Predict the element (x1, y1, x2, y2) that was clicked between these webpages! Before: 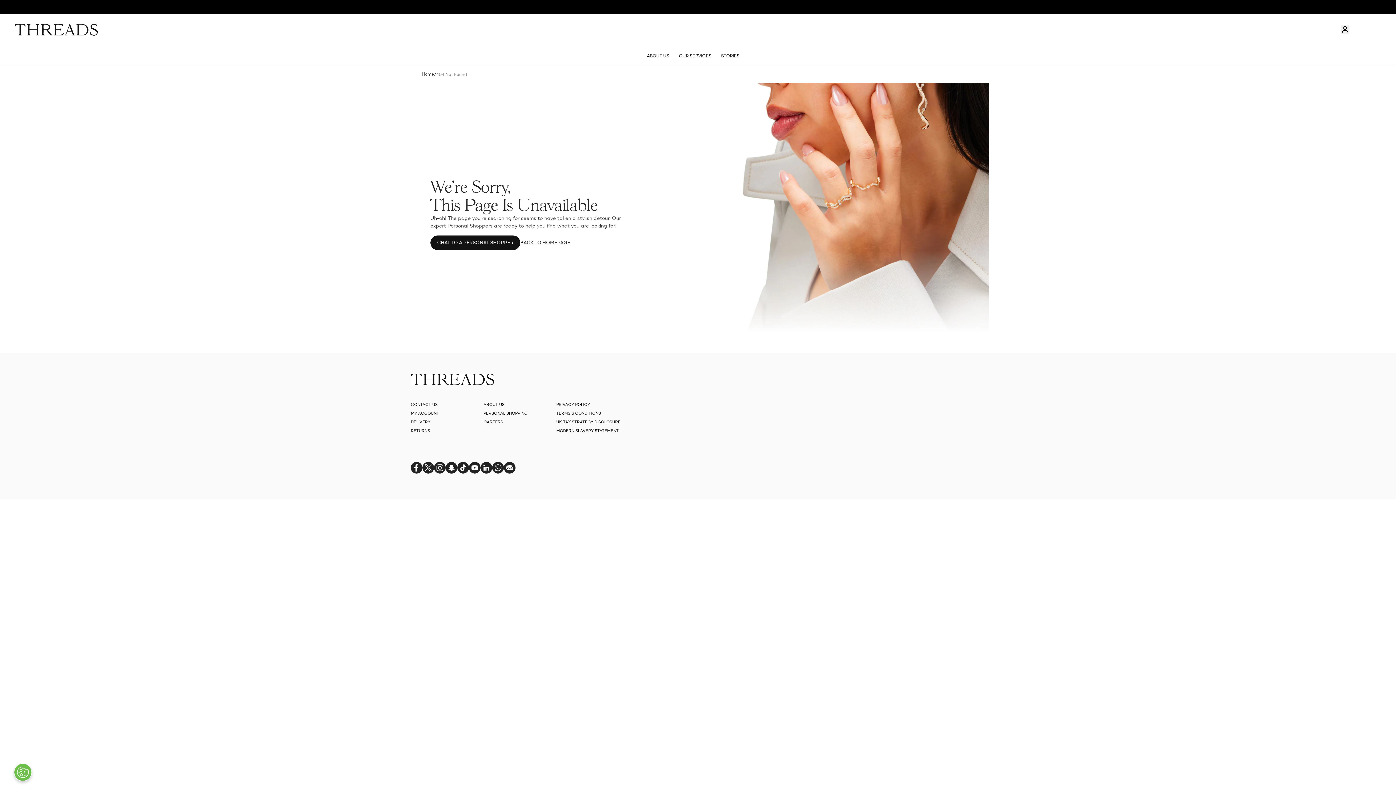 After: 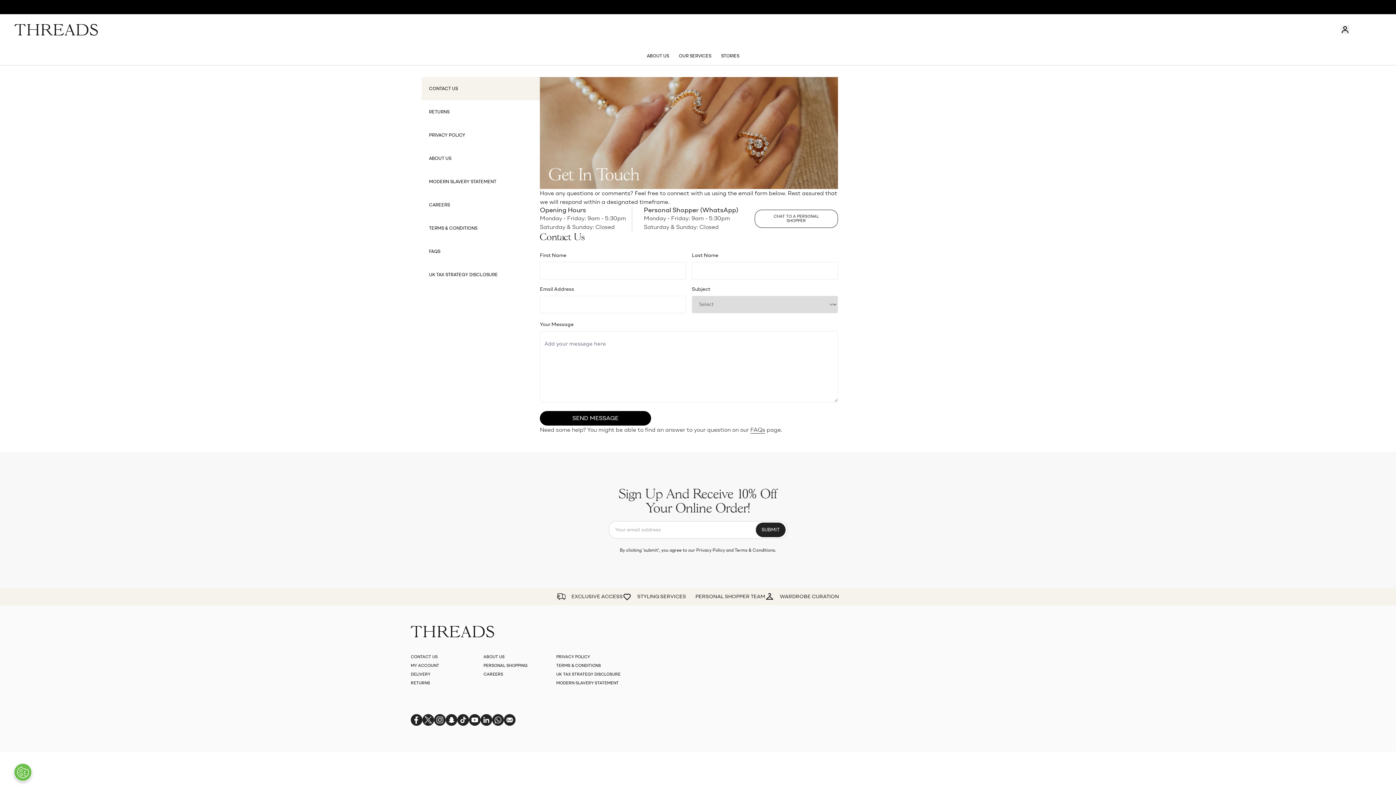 Action: bbox: (410, 402, 437, 407) label: CONTACT US